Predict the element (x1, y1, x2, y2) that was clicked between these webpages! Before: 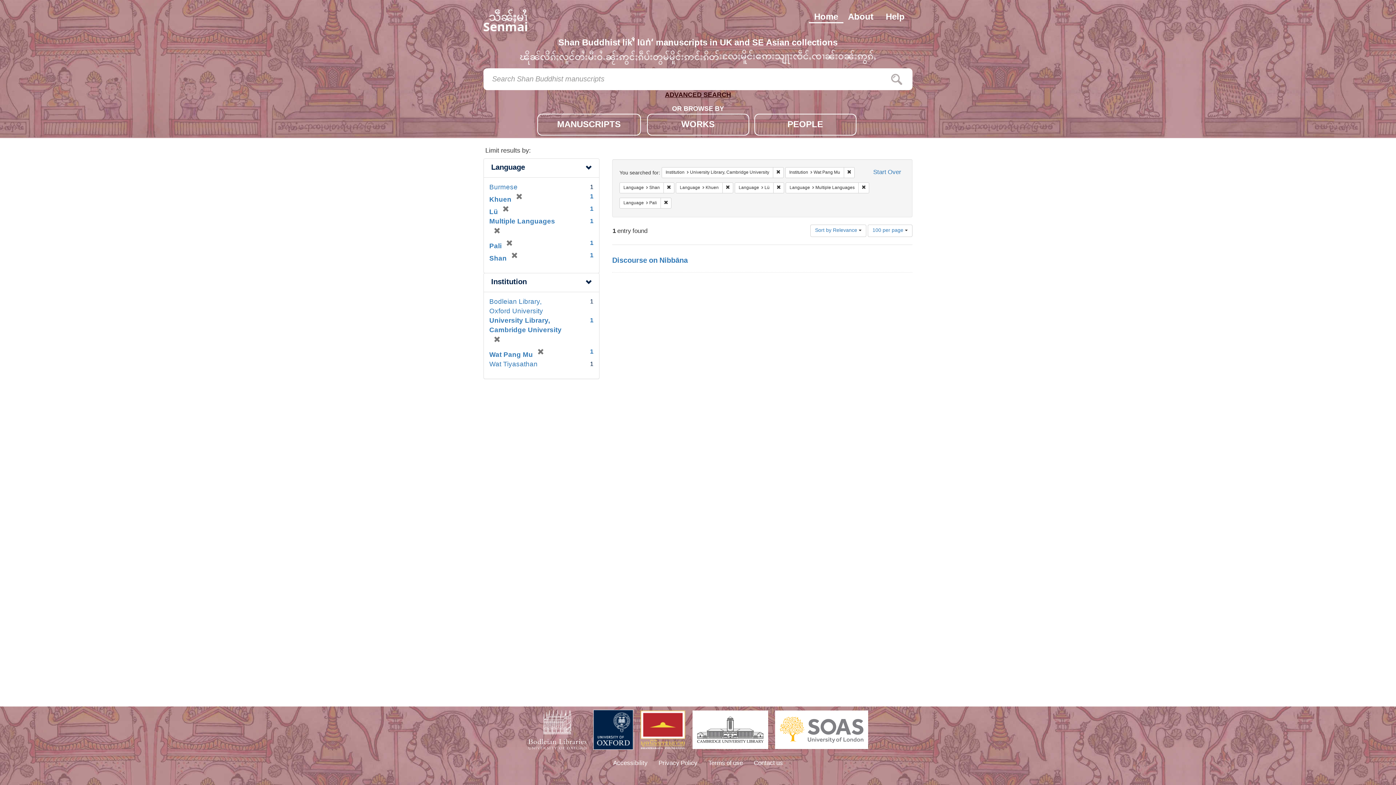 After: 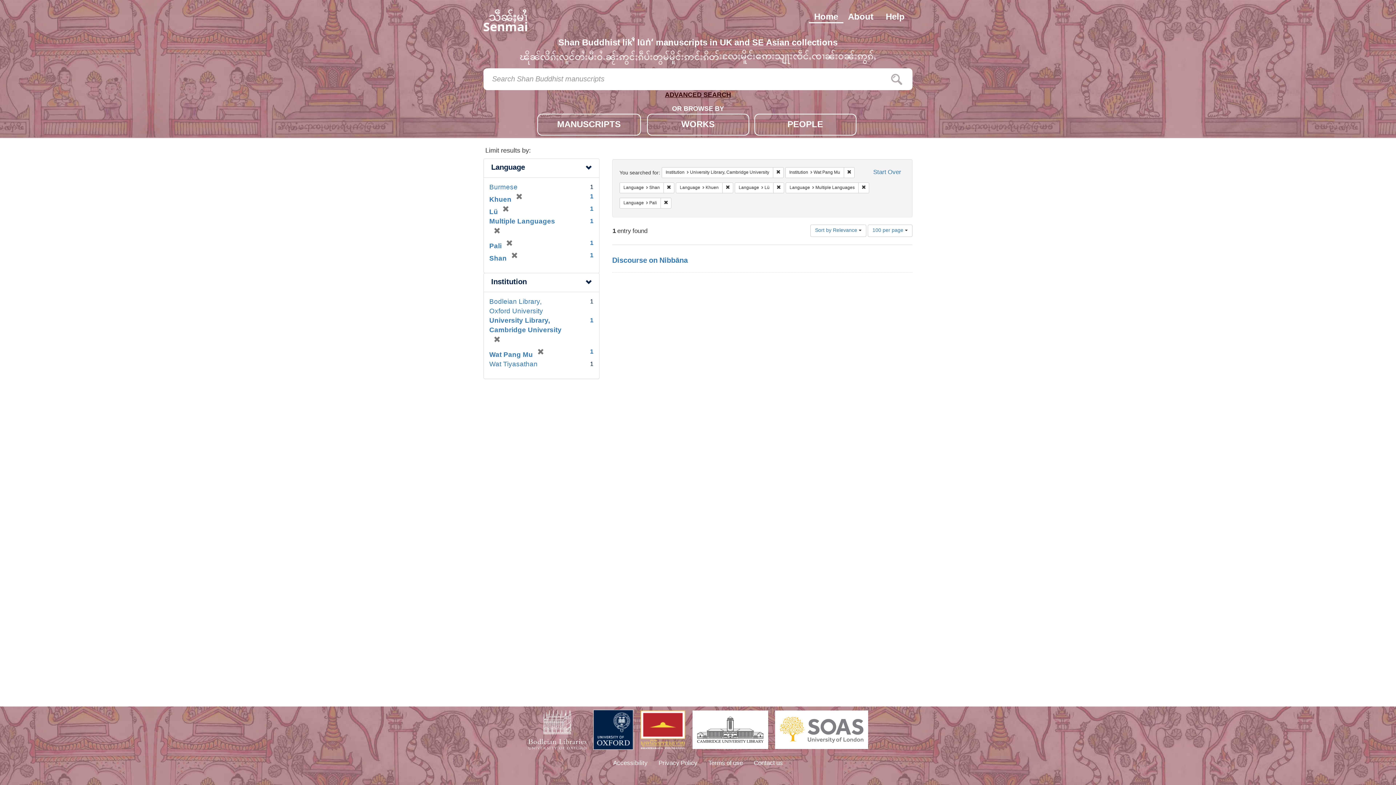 Action: bbox: (658, 759, 697, 768) label: Privacy Policy